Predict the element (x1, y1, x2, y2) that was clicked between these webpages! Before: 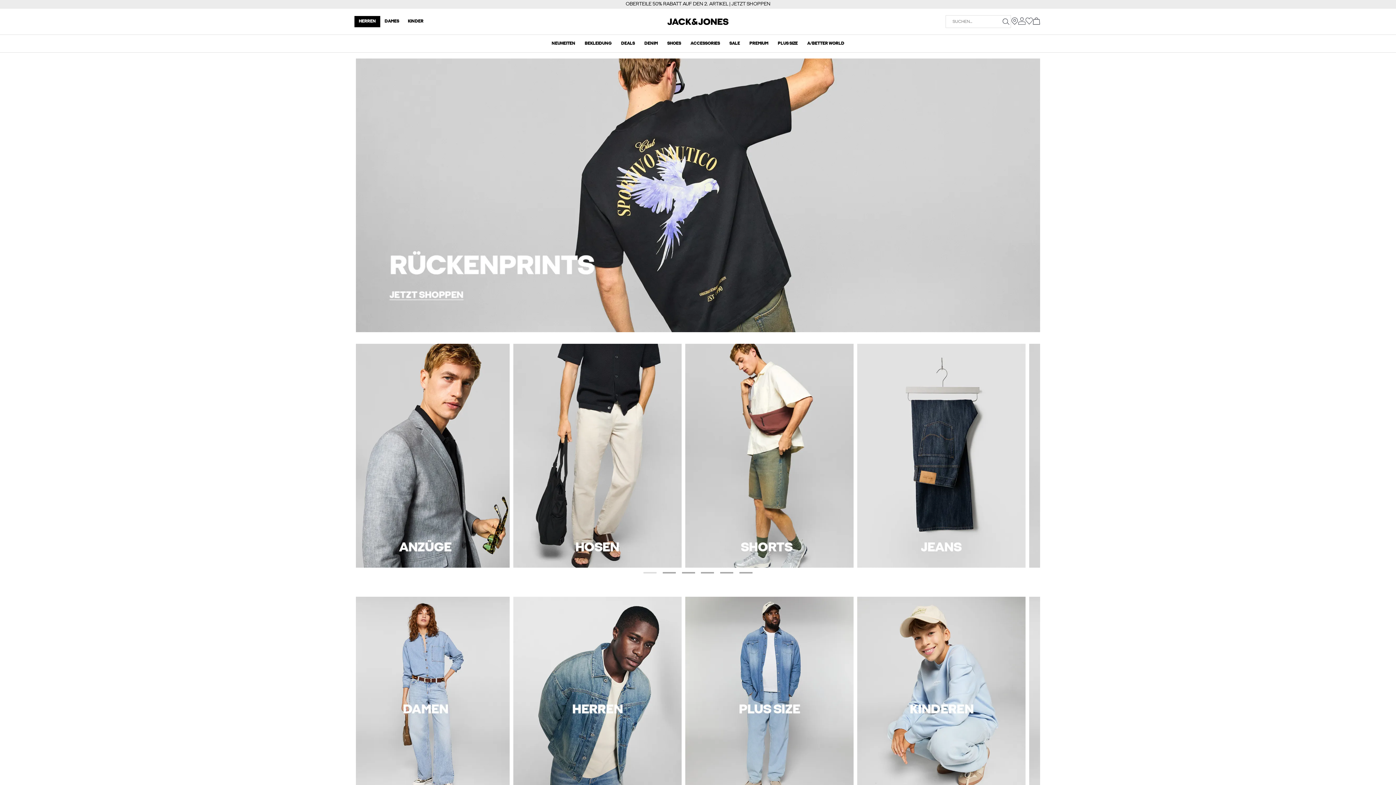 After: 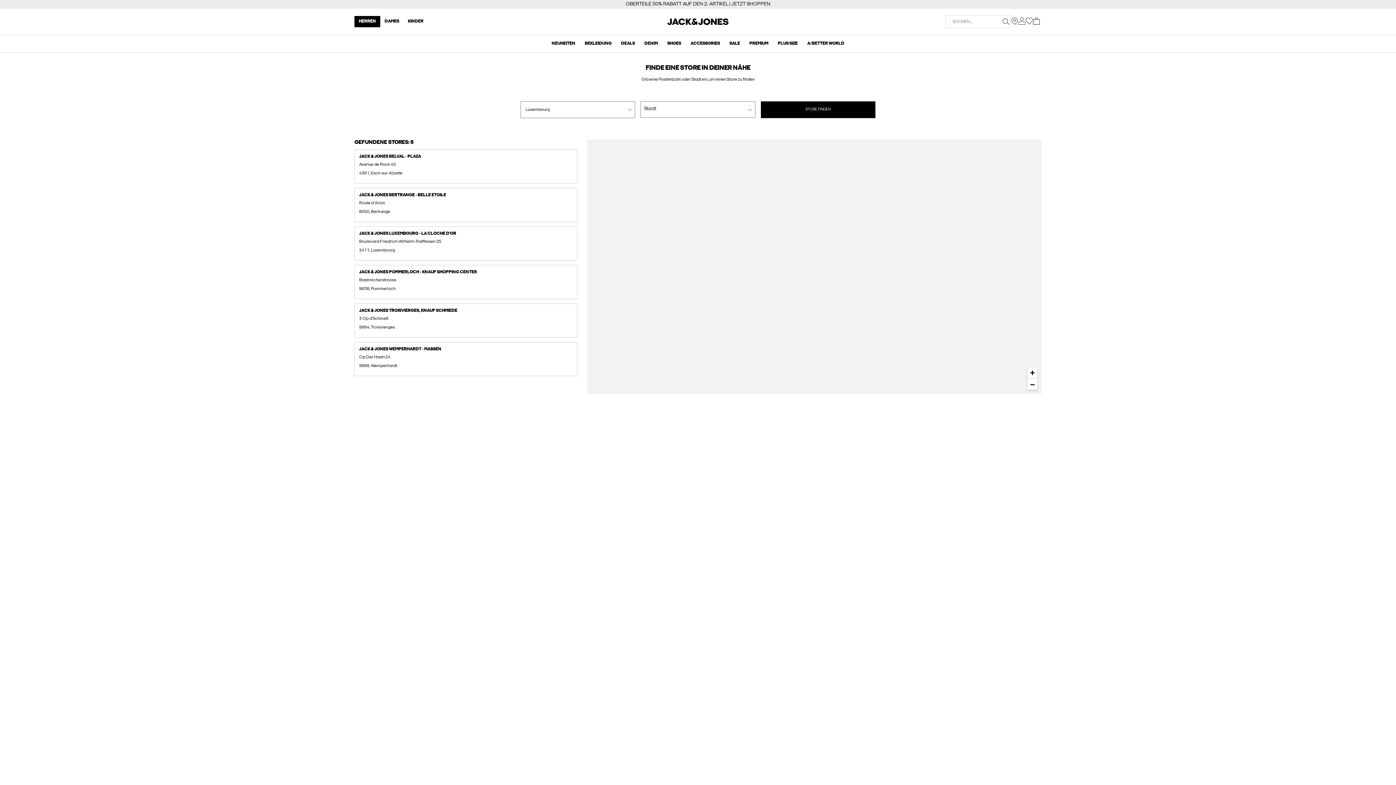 Action: bbox: (1011, 21, 1018, 25) label: Store finden